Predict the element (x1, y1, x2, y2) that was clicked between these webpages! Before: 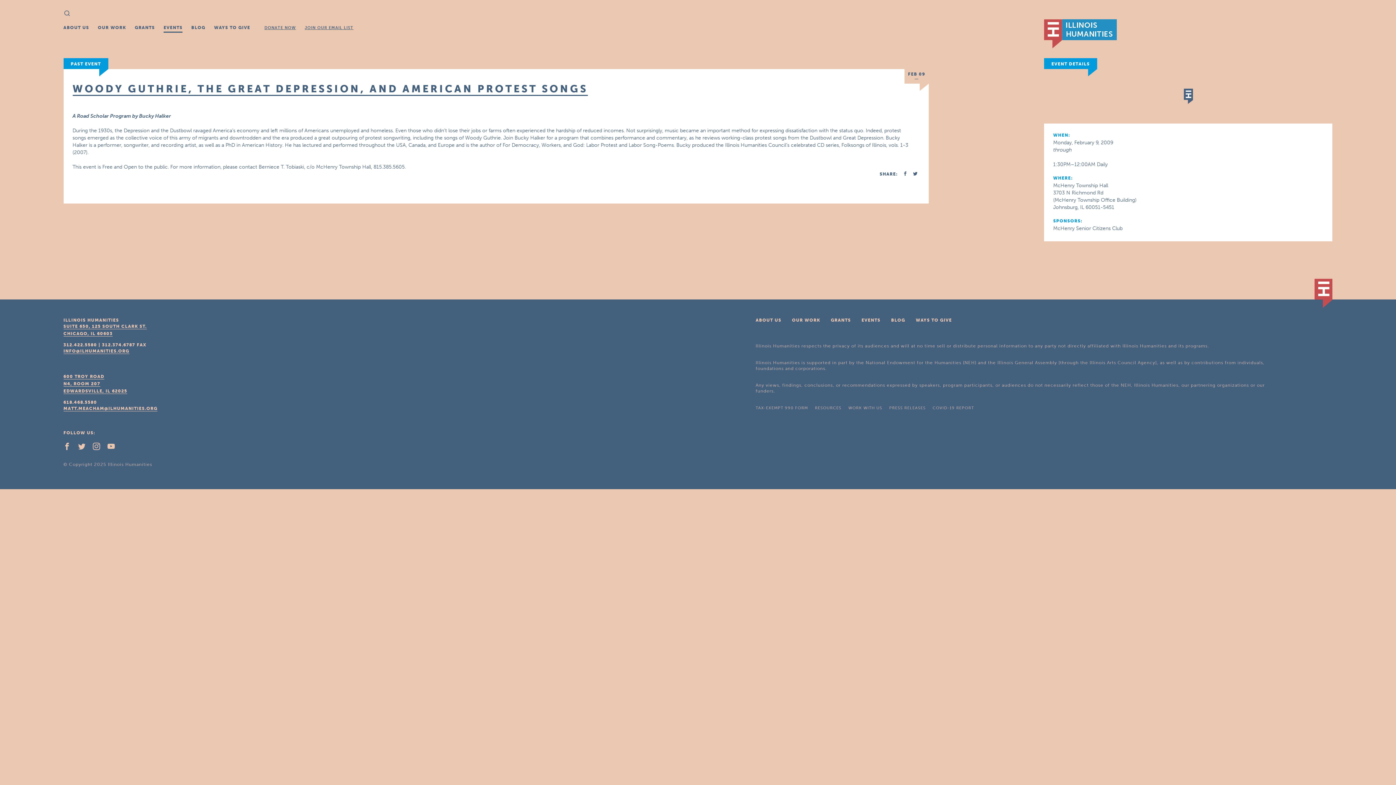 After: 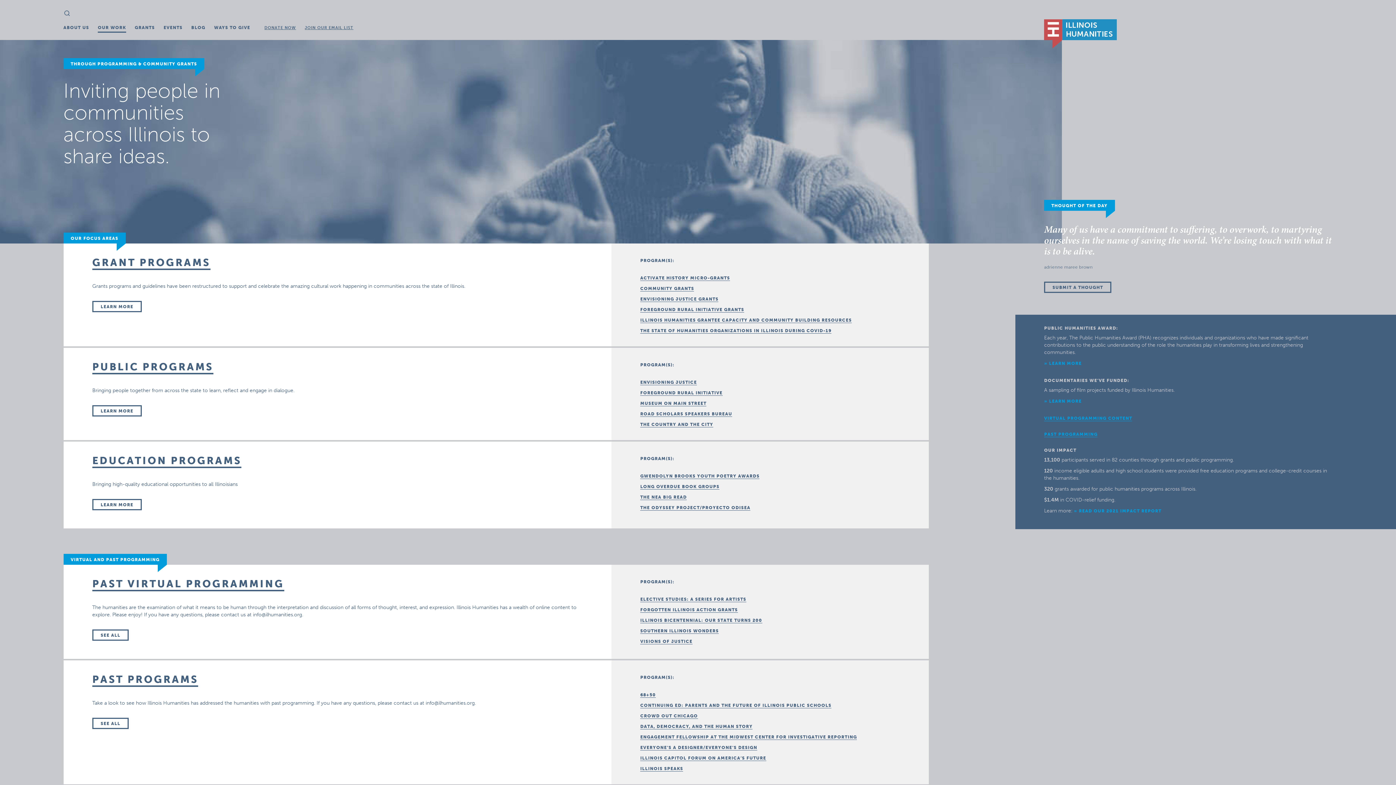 Action: bbox: (97, 23, 126, 31) label: OUR WORK